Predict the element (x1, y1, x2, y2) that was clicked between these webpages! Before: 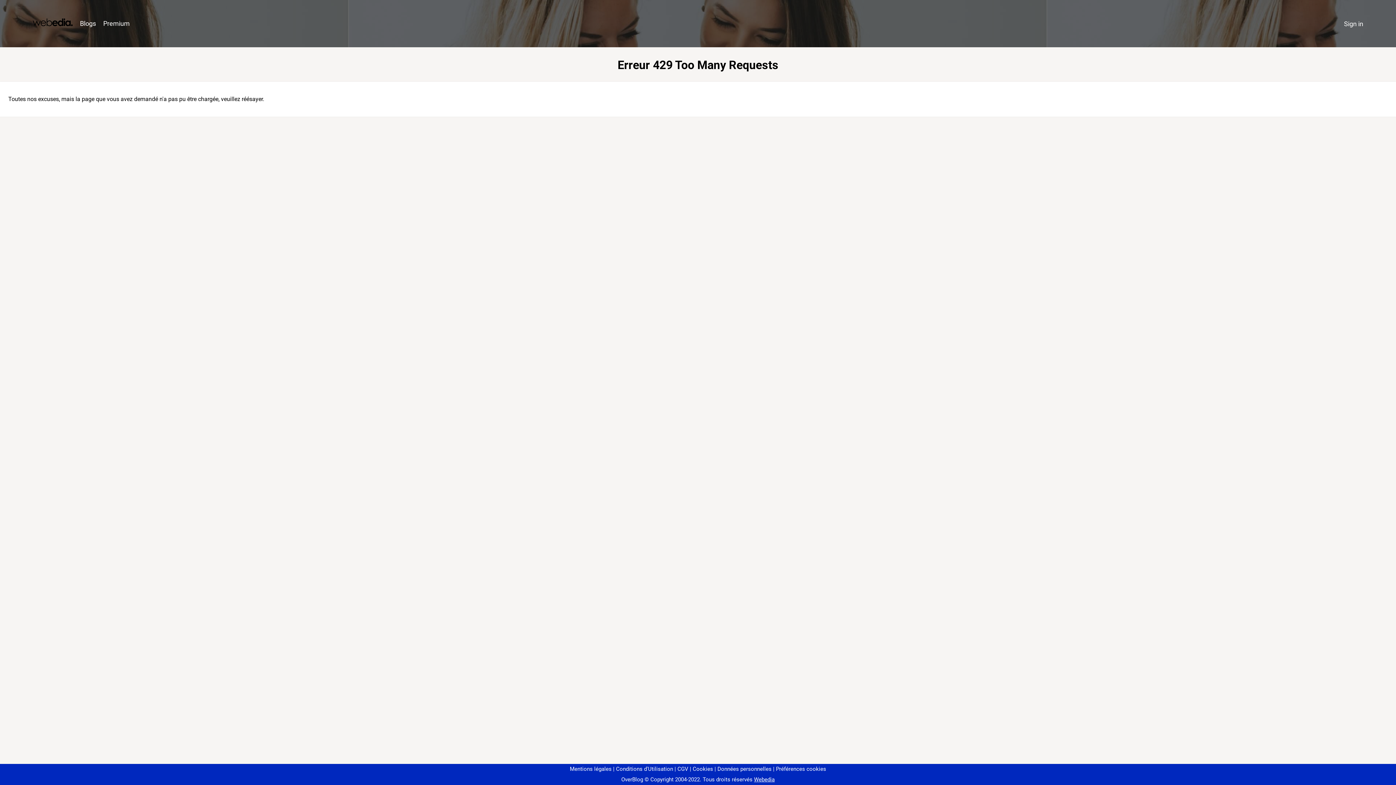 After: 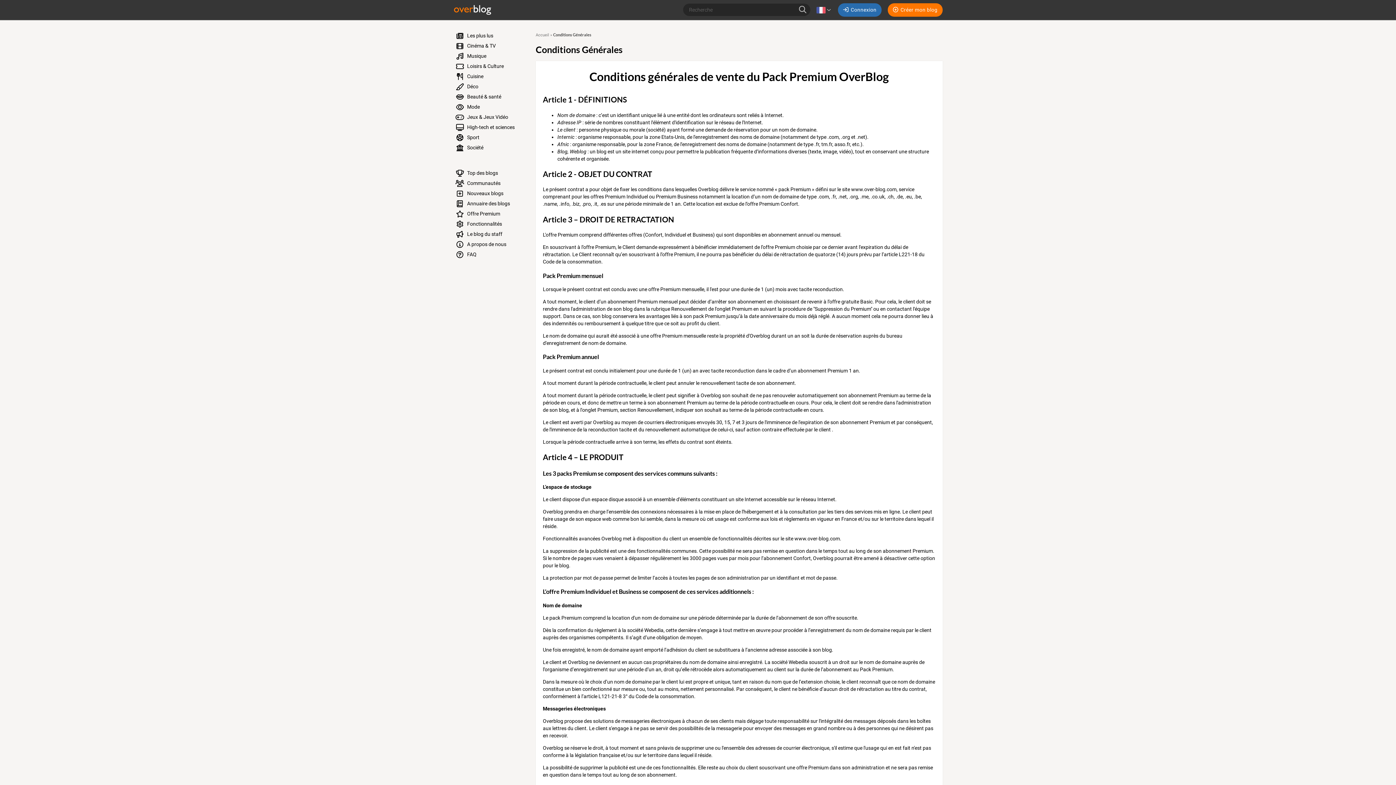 Action: label: CGV bbox: (674, 766, 688, 772)